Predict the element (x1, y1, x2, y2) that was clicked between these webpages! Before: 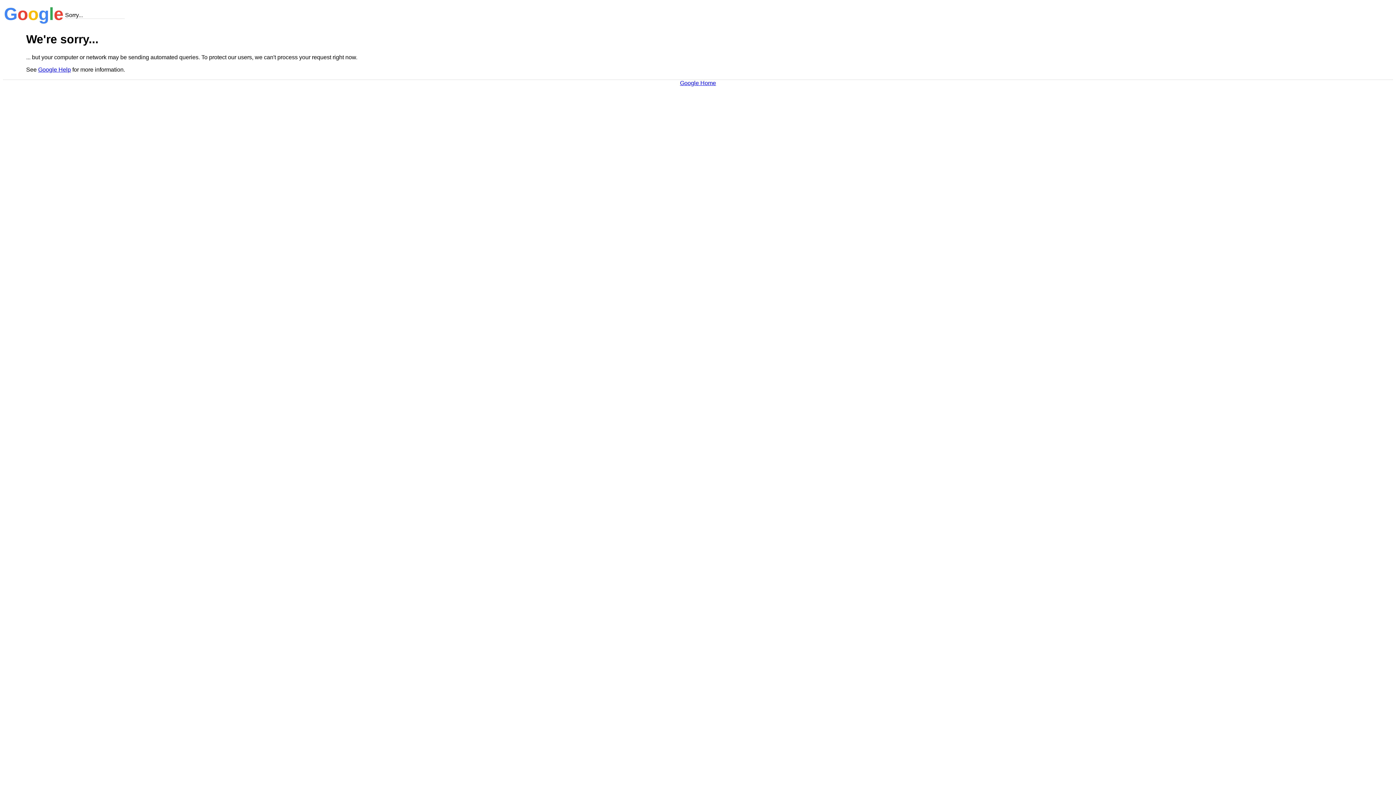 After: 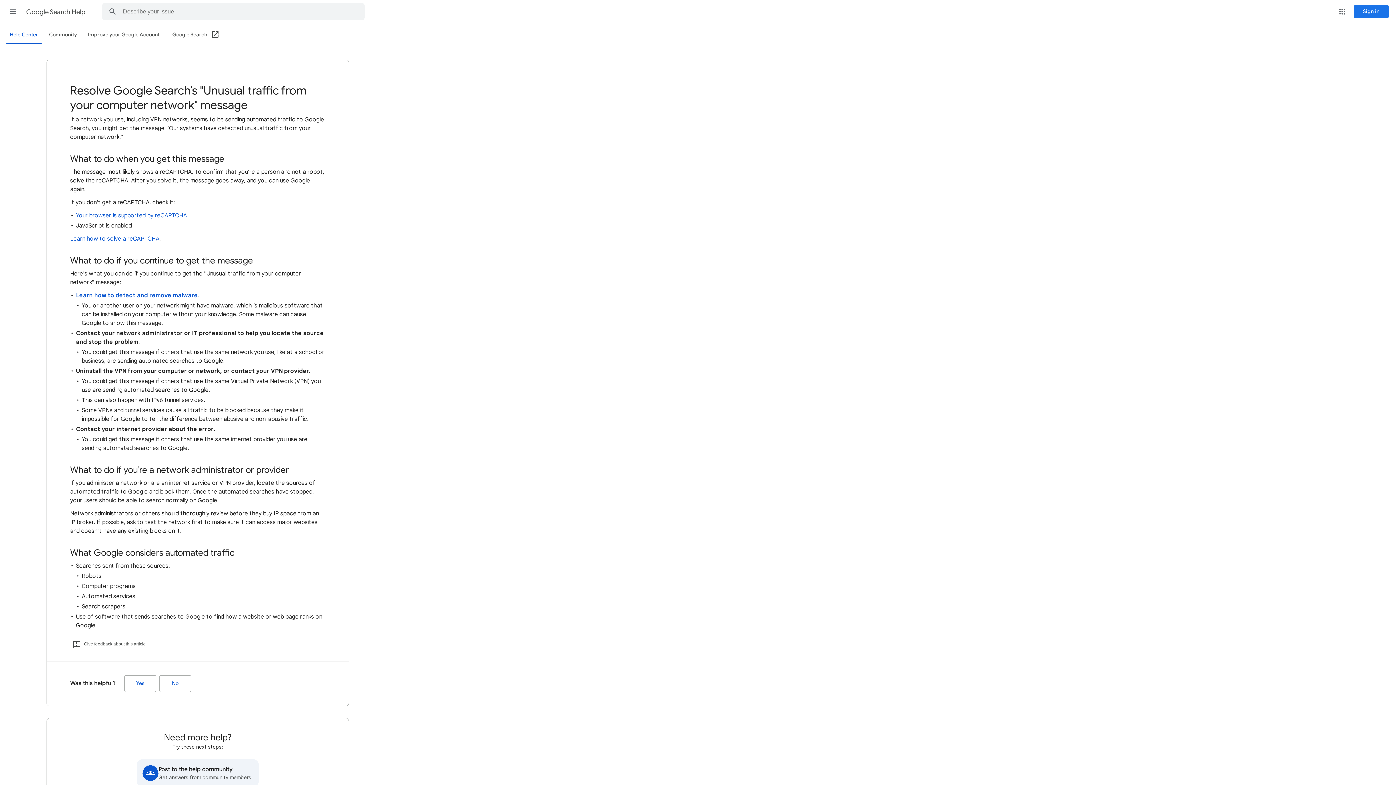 Action: label: Google Help bbox: (38, 66, 70, 72)